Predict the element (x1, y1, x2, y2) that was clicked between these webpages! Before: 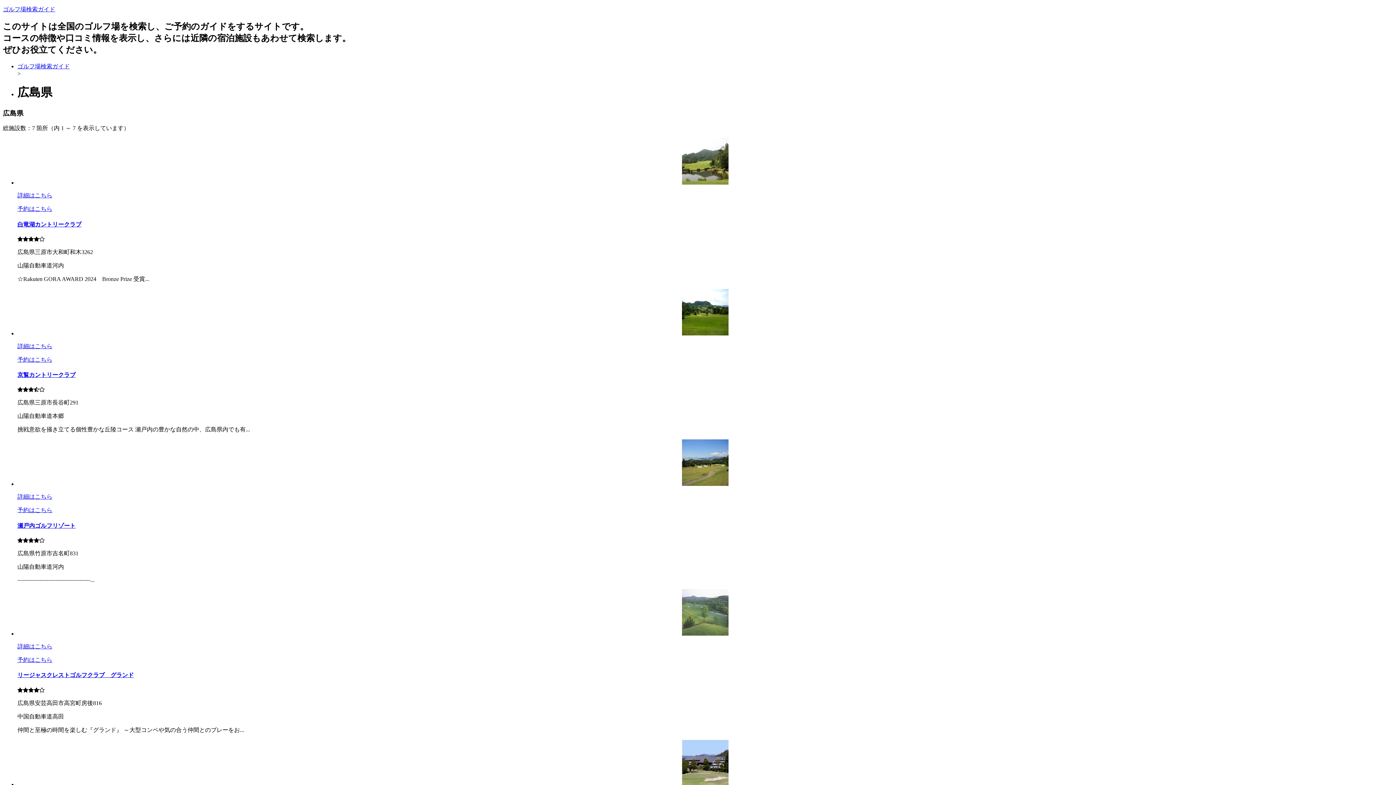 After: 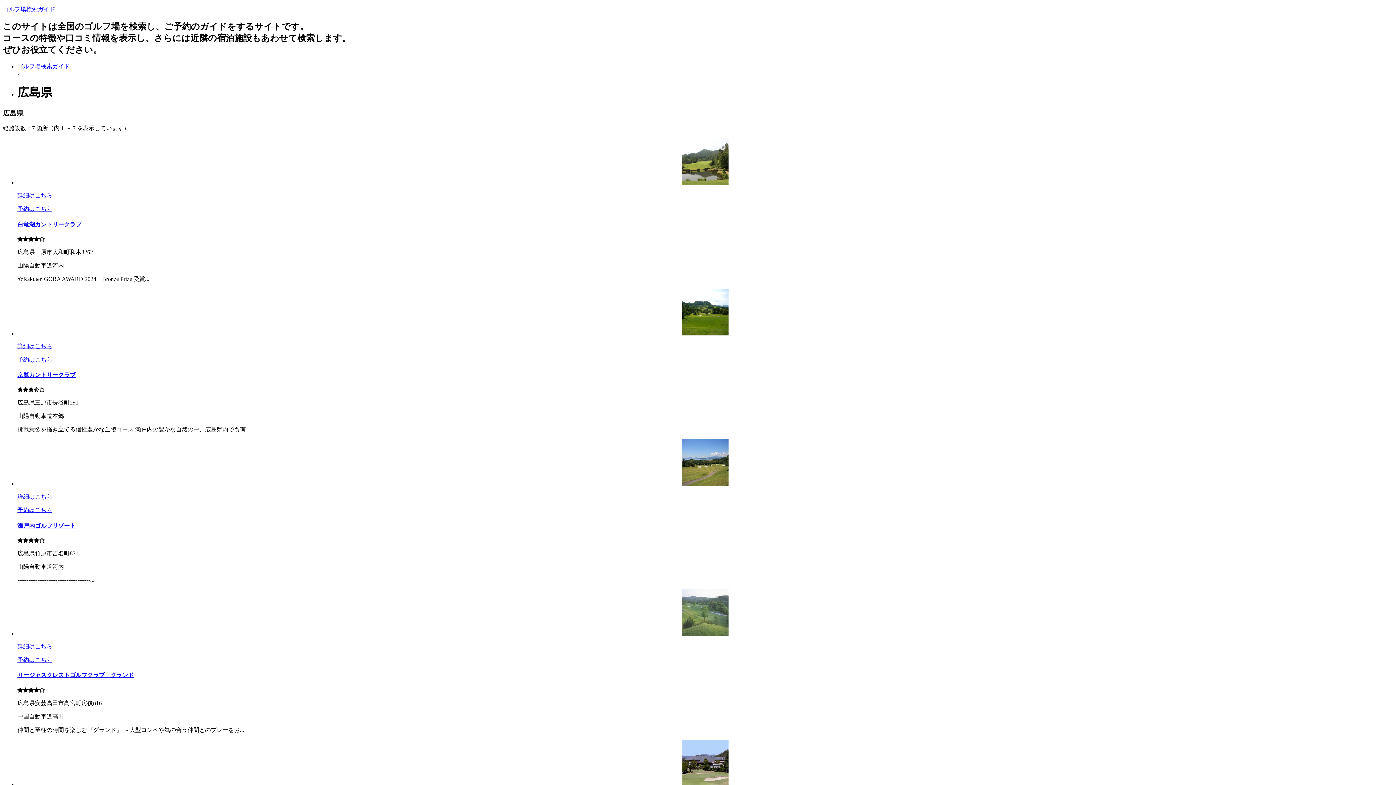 Action: label: 詳細はこちら bbox: (17, 192, 52, 198)